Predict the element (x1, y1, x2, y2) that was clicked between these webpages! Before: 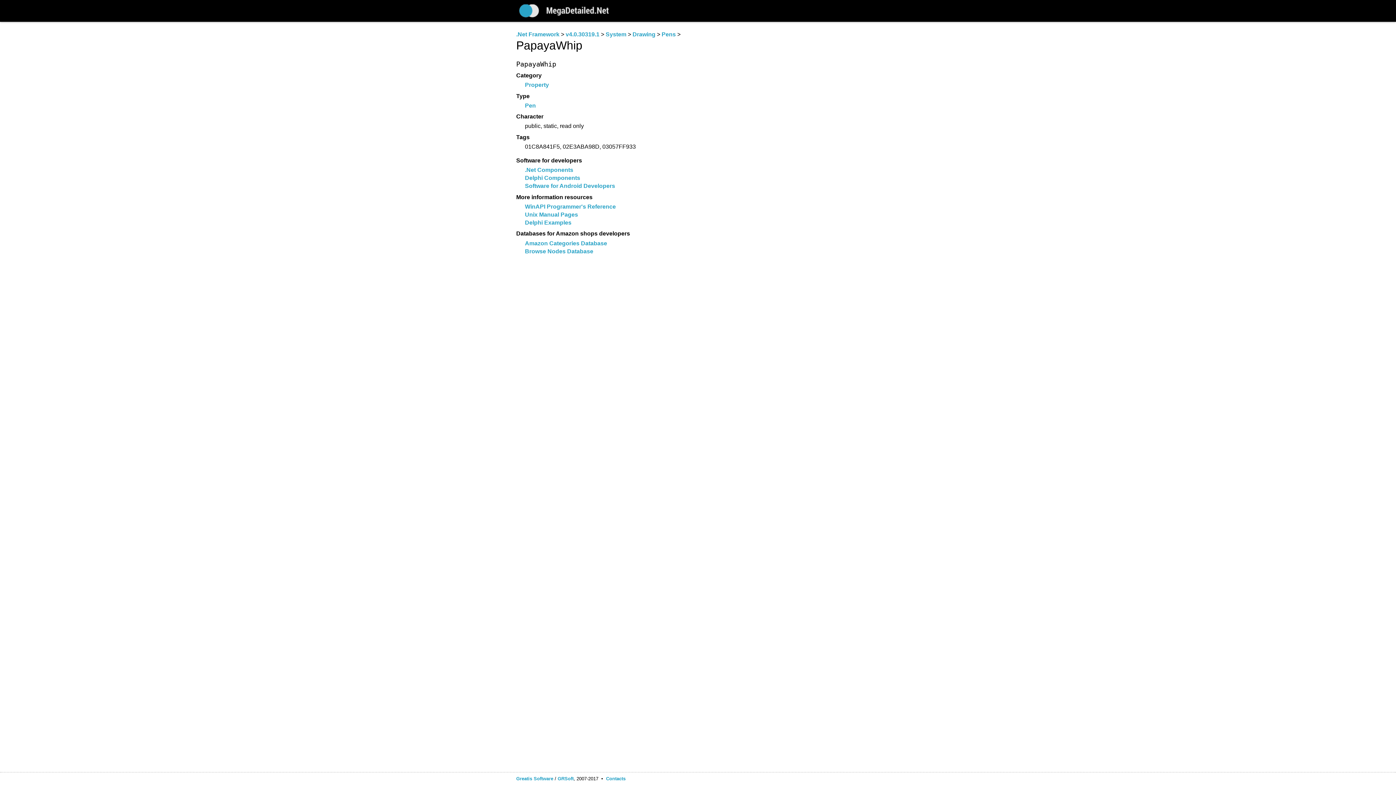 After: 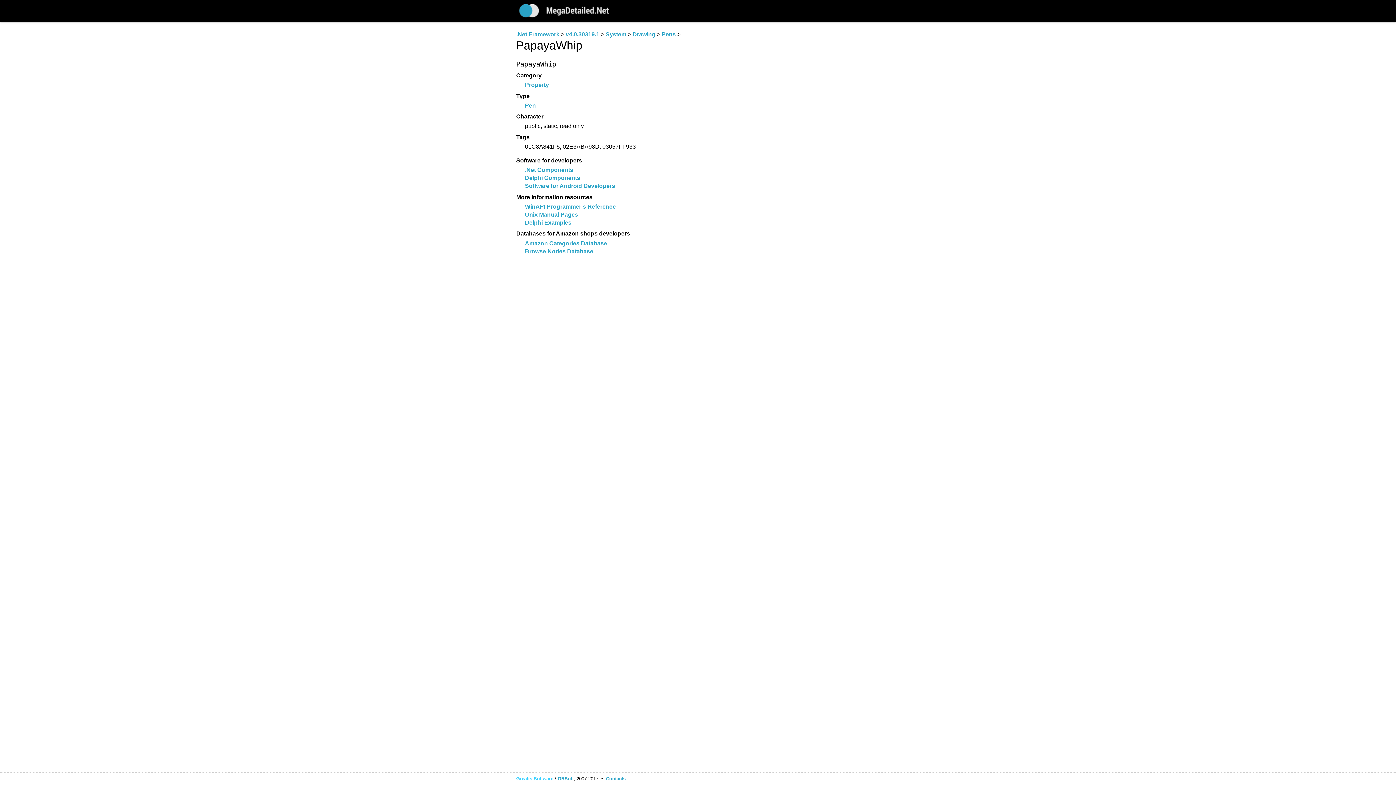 Action: bbox: (516, 776, 553, 781) label: Greatis Software